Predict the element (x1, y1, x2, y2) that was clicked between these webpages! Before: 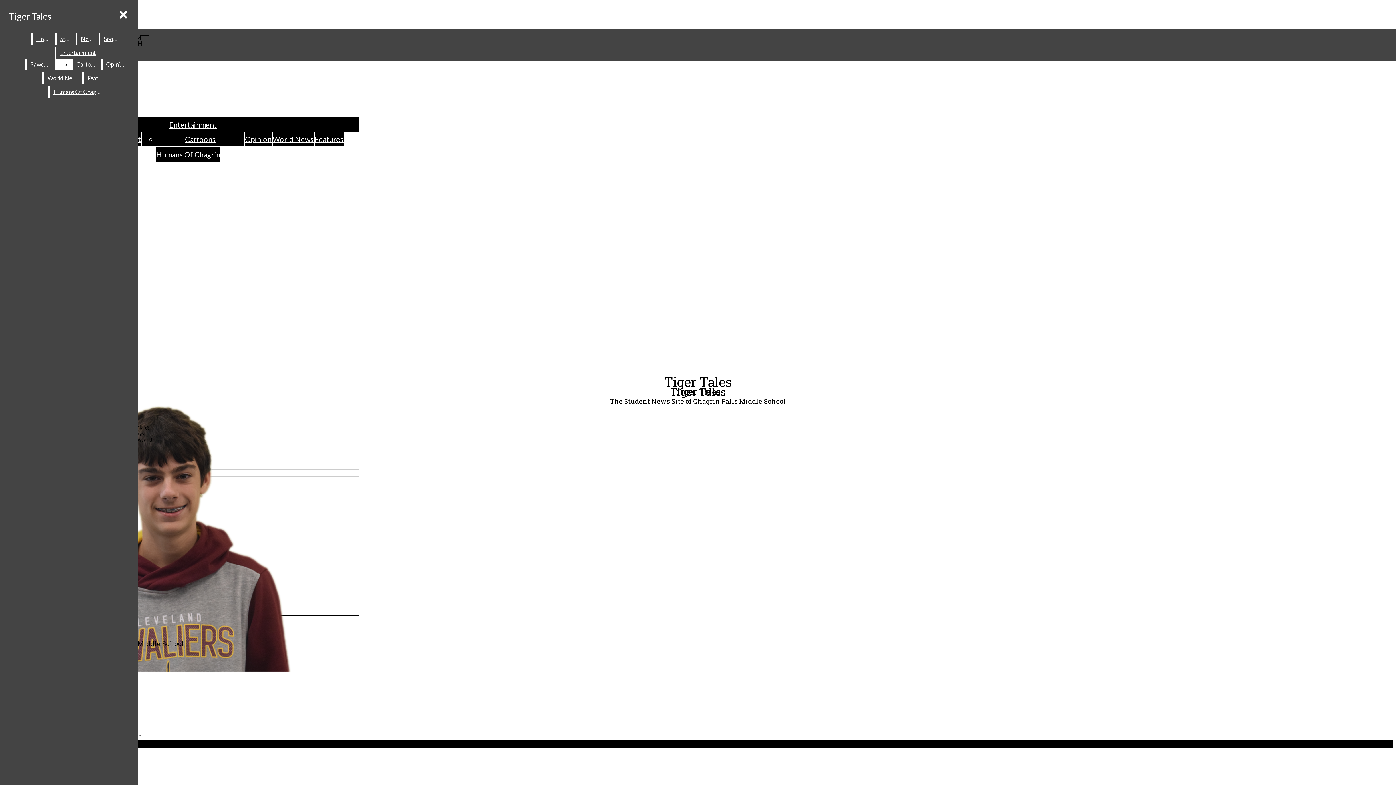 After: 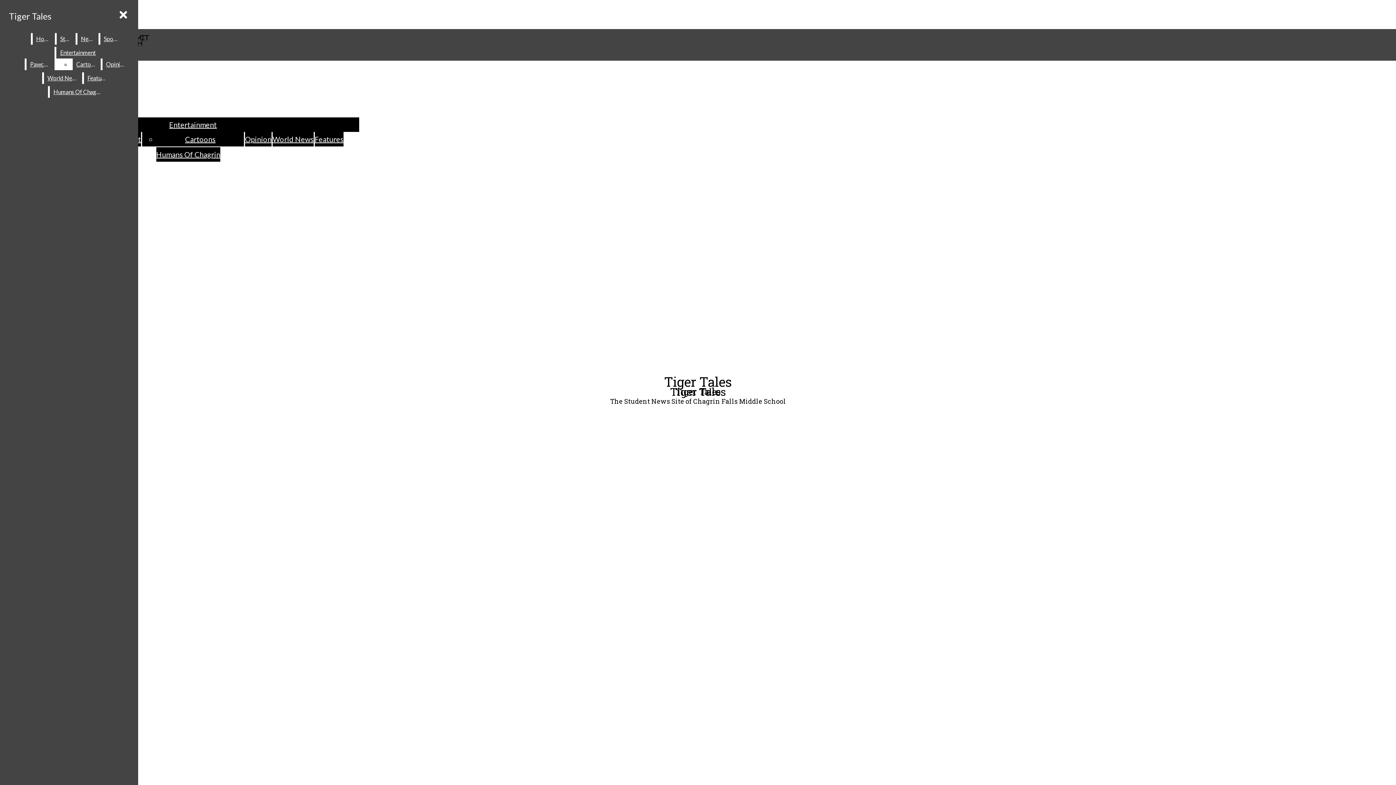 Action: label: Entertainment bbox: (169, 120, 216, 129)